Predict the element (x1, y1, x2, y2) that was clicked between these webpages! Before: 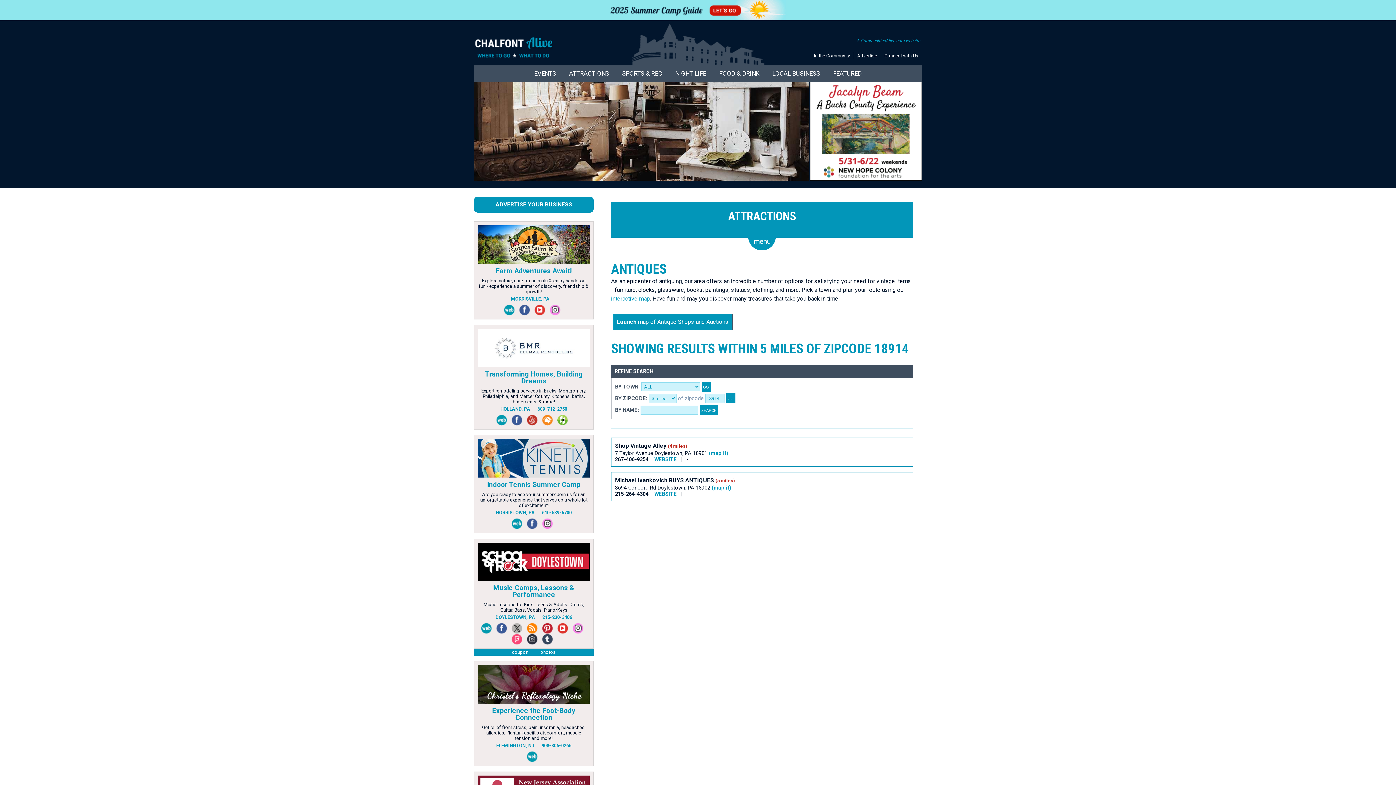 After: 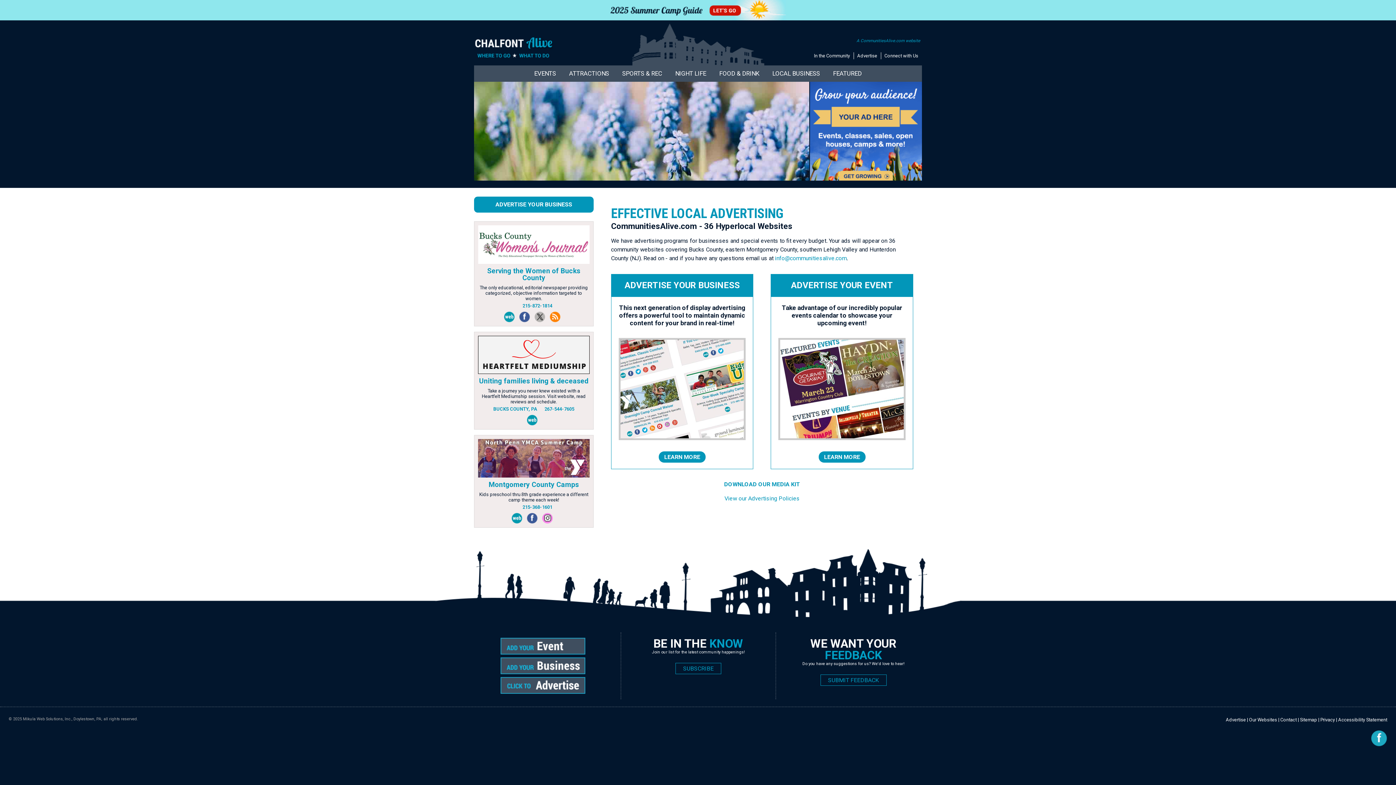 Action: label: Advertise bbox: (855, 53, 879, 58)